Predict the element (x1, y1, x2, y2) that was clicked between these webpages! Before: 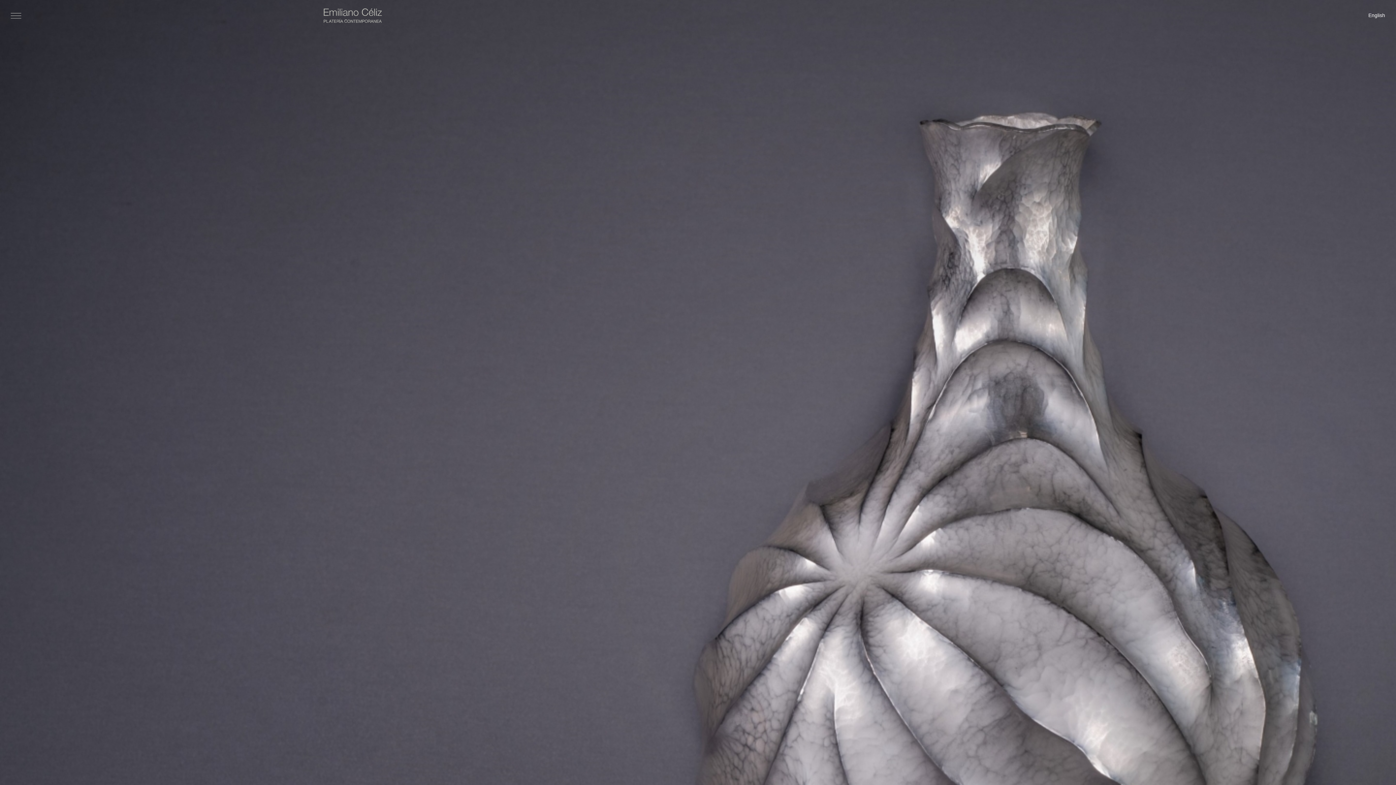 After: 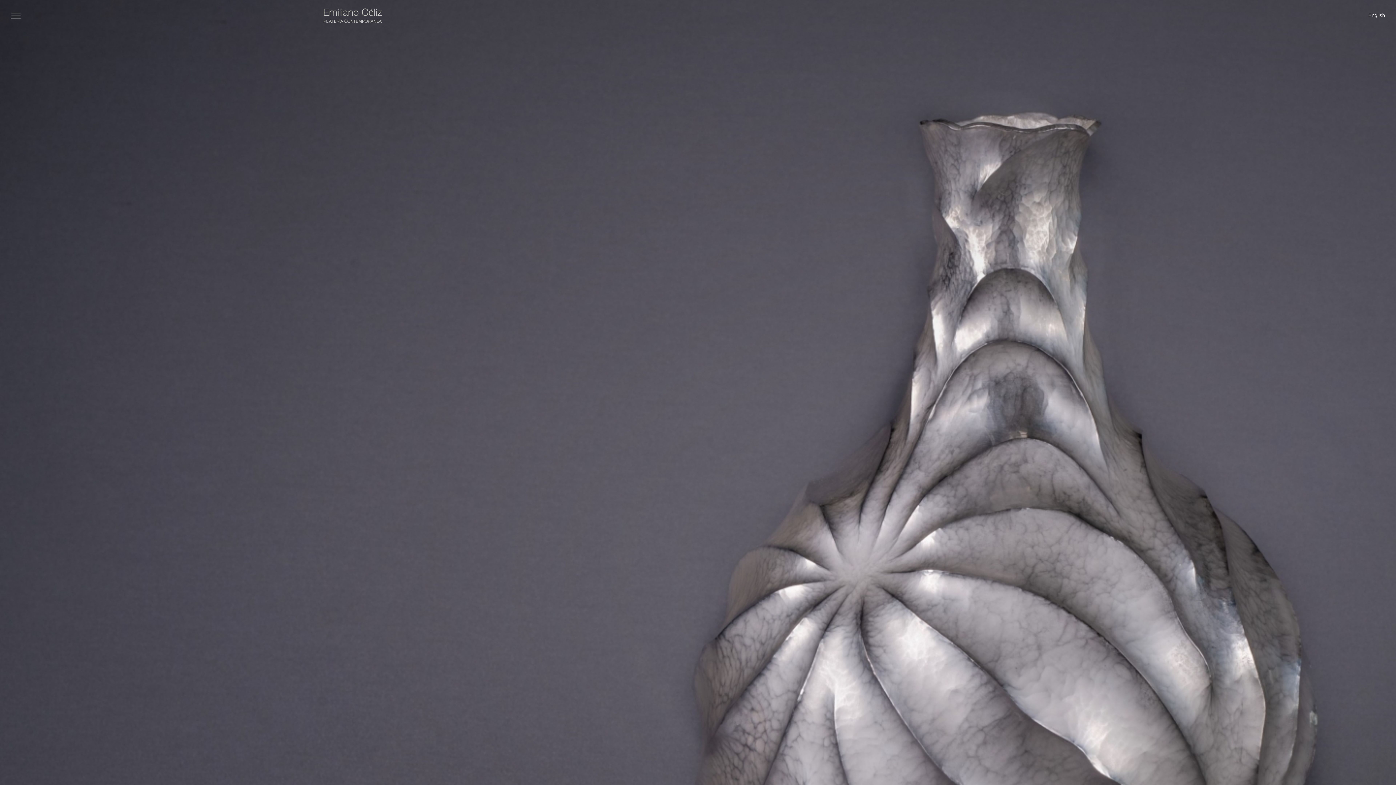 Action: bbox: (321, 8, 383, 14)